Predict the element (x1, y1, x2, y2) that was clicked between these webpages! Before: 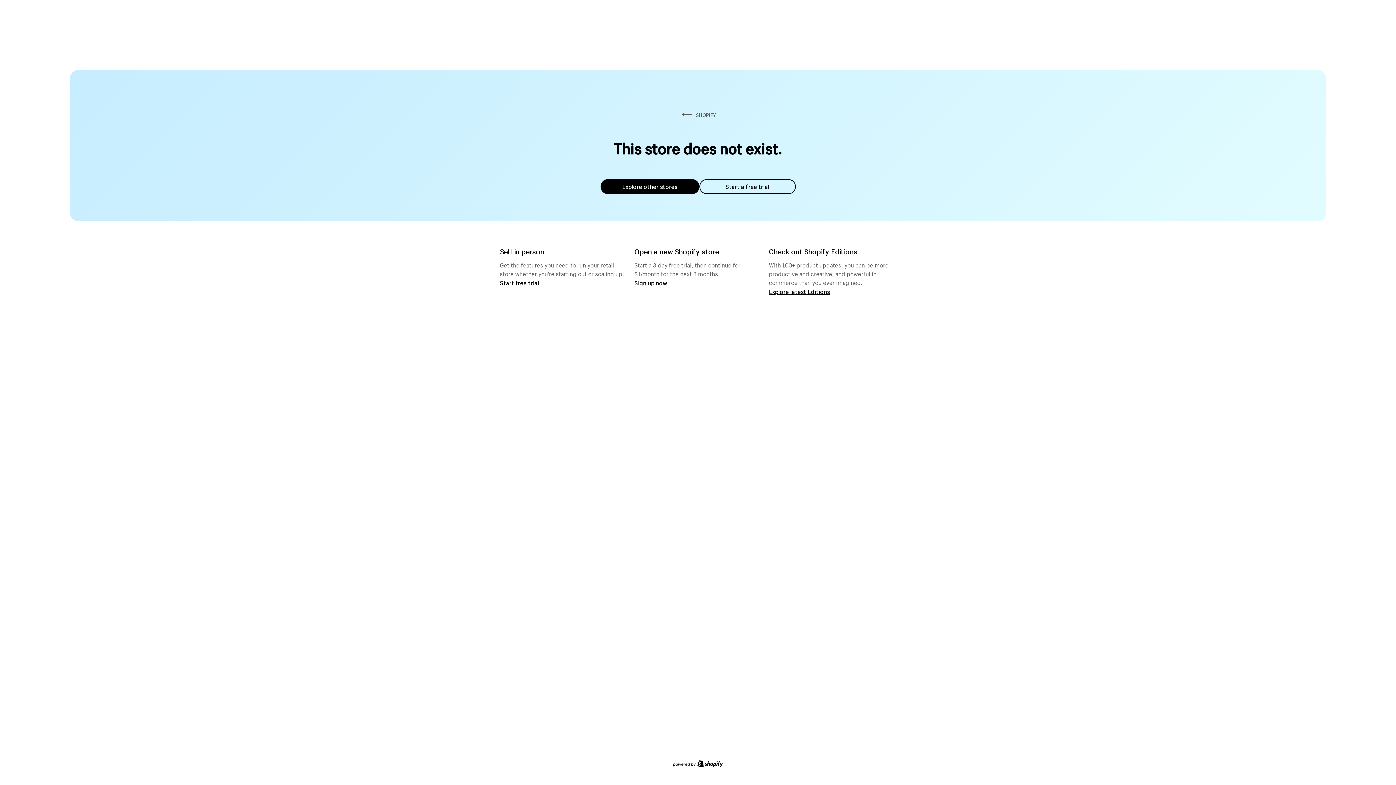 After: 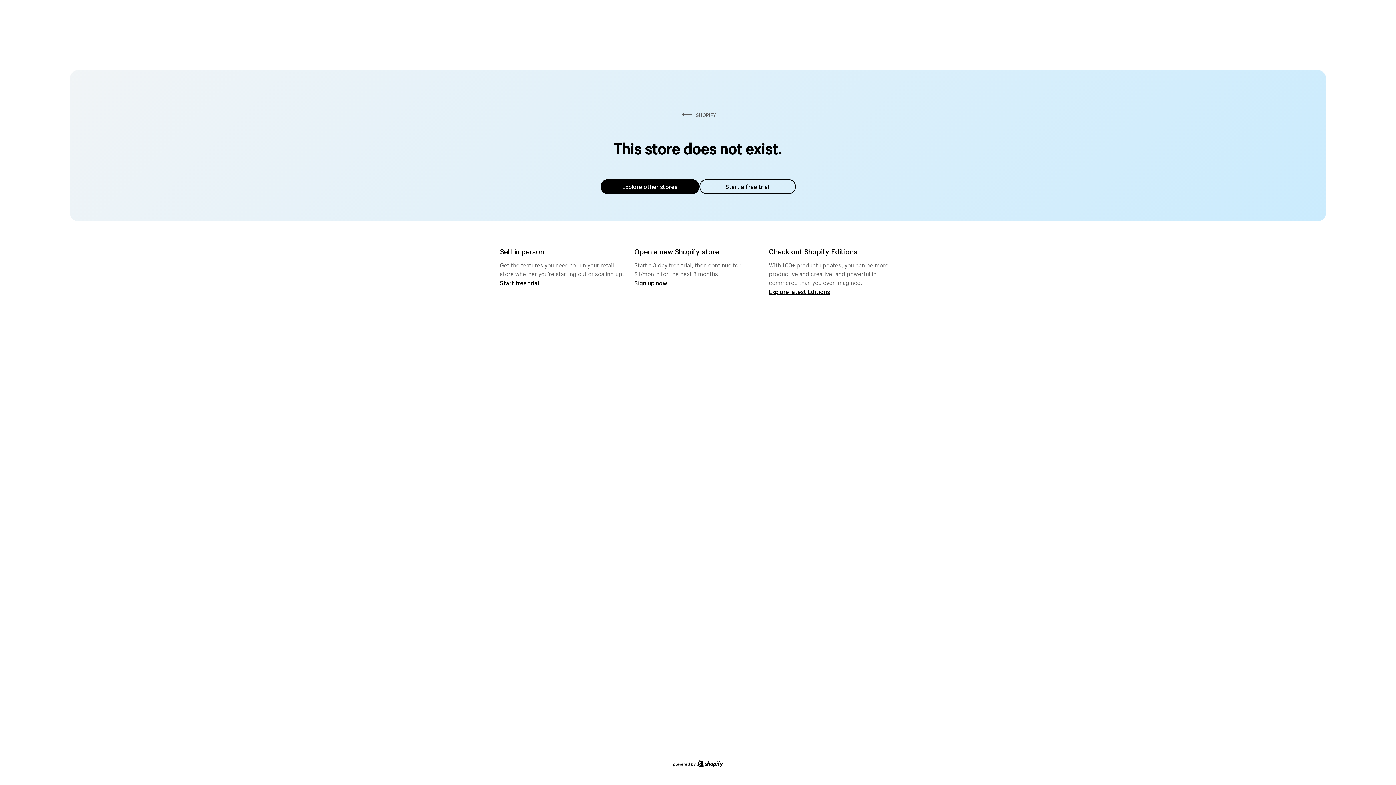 Action: bbox: (600, 179, 699, 194) label: Explore other stores